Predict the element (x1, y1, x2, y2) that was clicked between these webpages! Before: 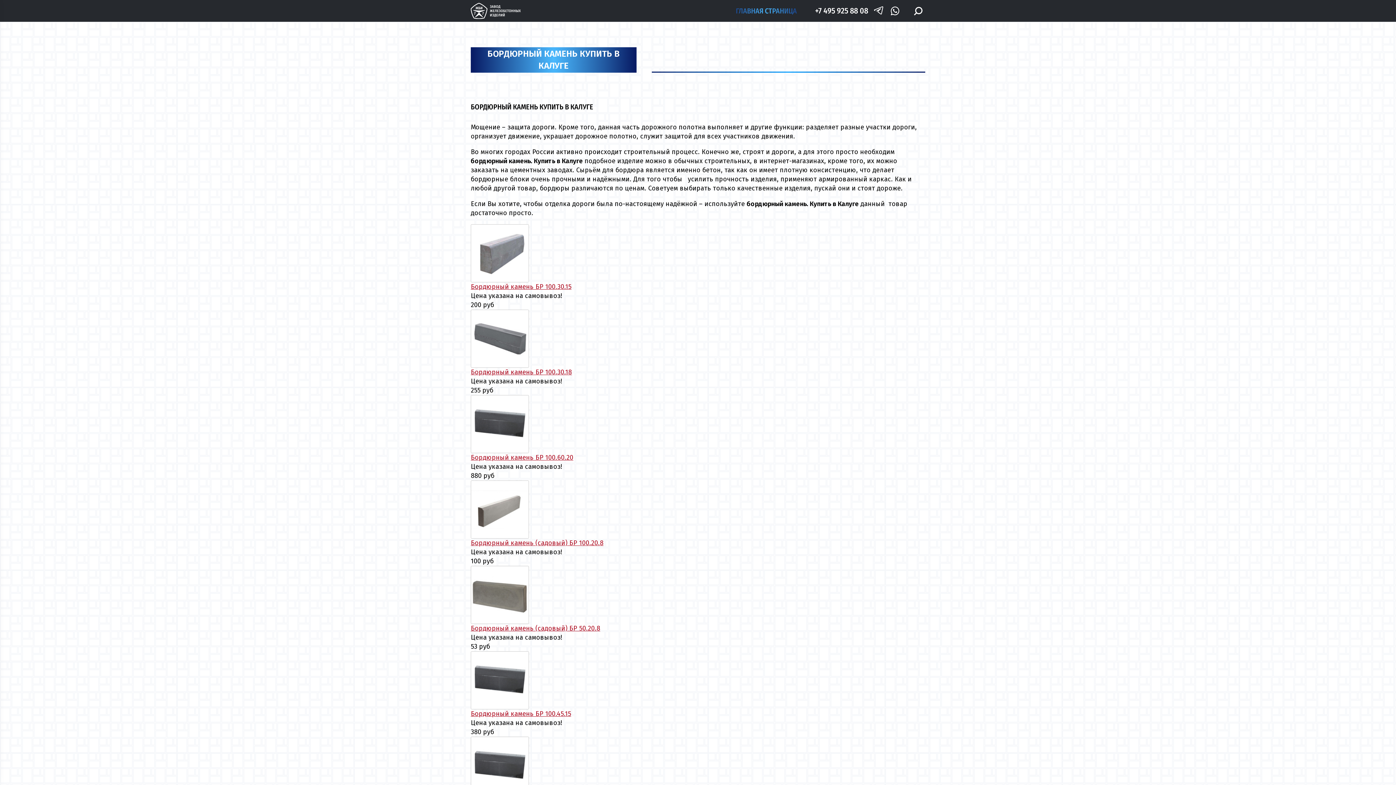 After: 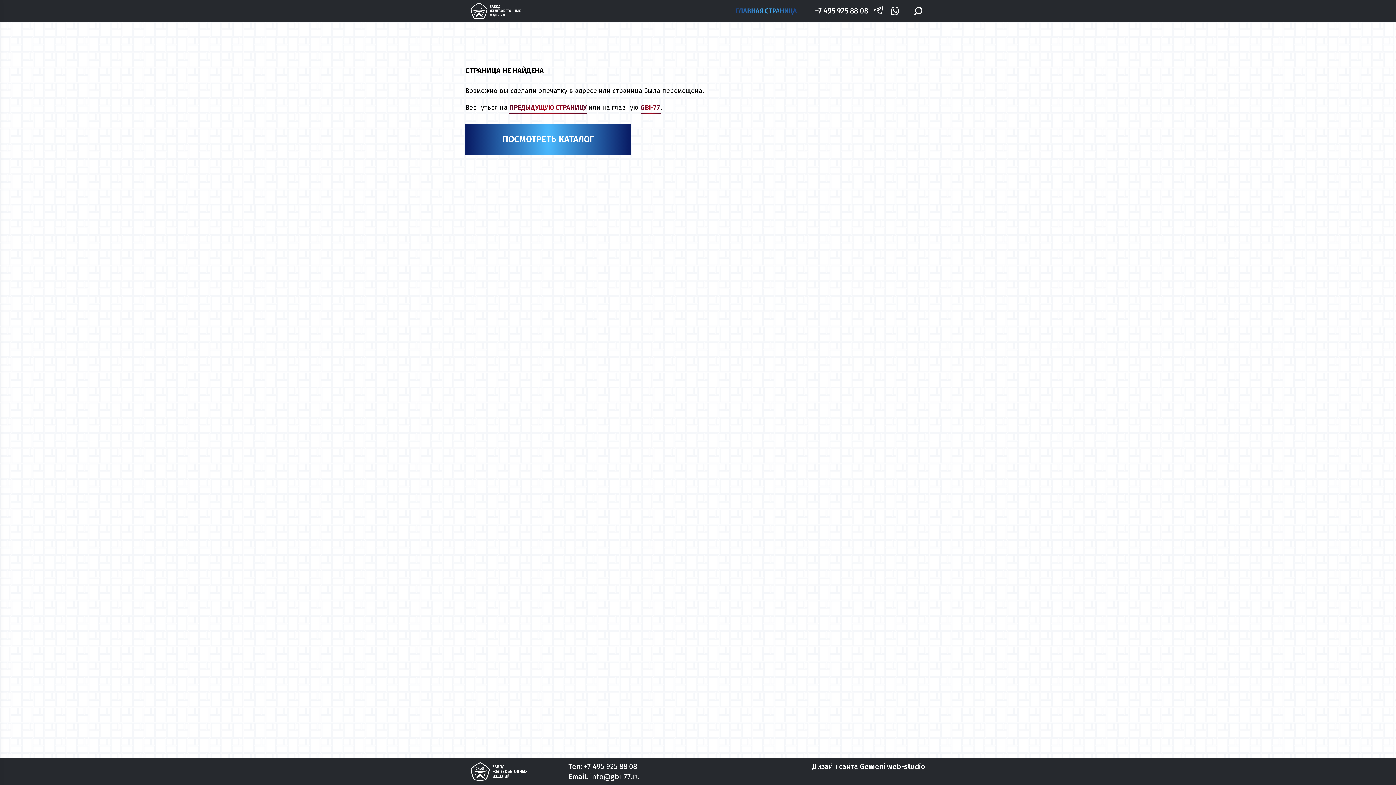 Action: label: Бордюрный камень БР 100.45.15 bbox: (470, 710, 571, 718)